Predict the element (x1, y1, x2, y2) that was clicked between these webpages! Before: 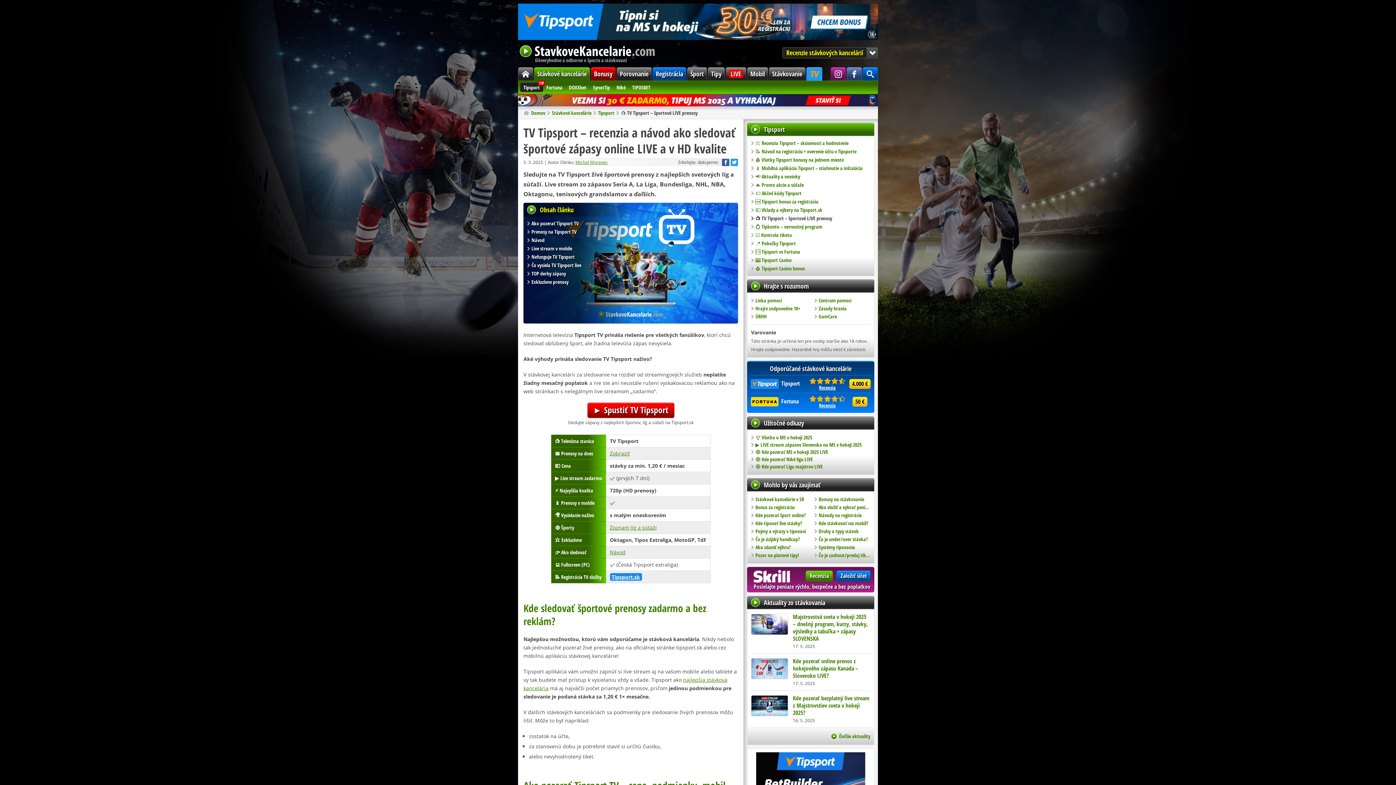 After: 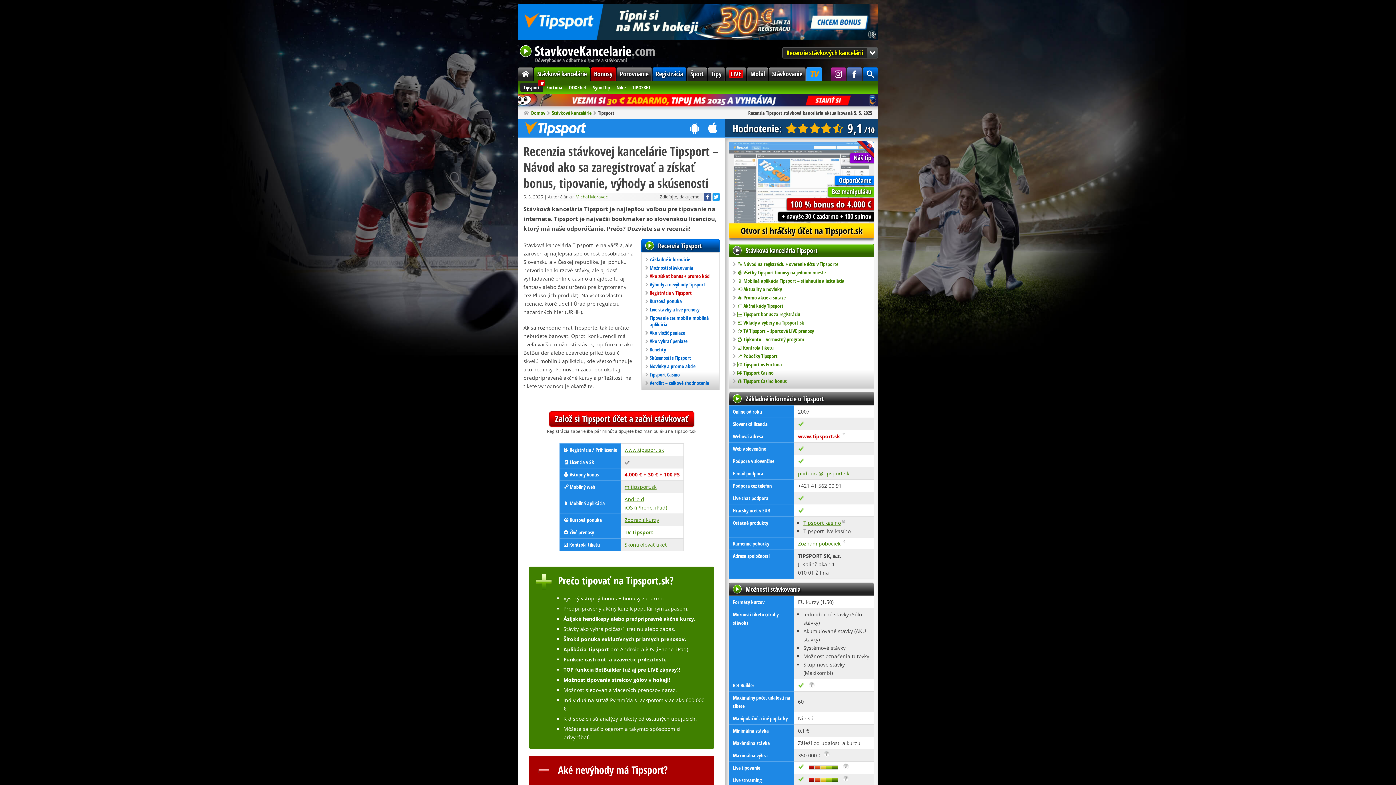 Action: bbox: (751, 140, 848, 146) label: ⭐ Recenzia Tipsport – skúsenosti a hodnotenie